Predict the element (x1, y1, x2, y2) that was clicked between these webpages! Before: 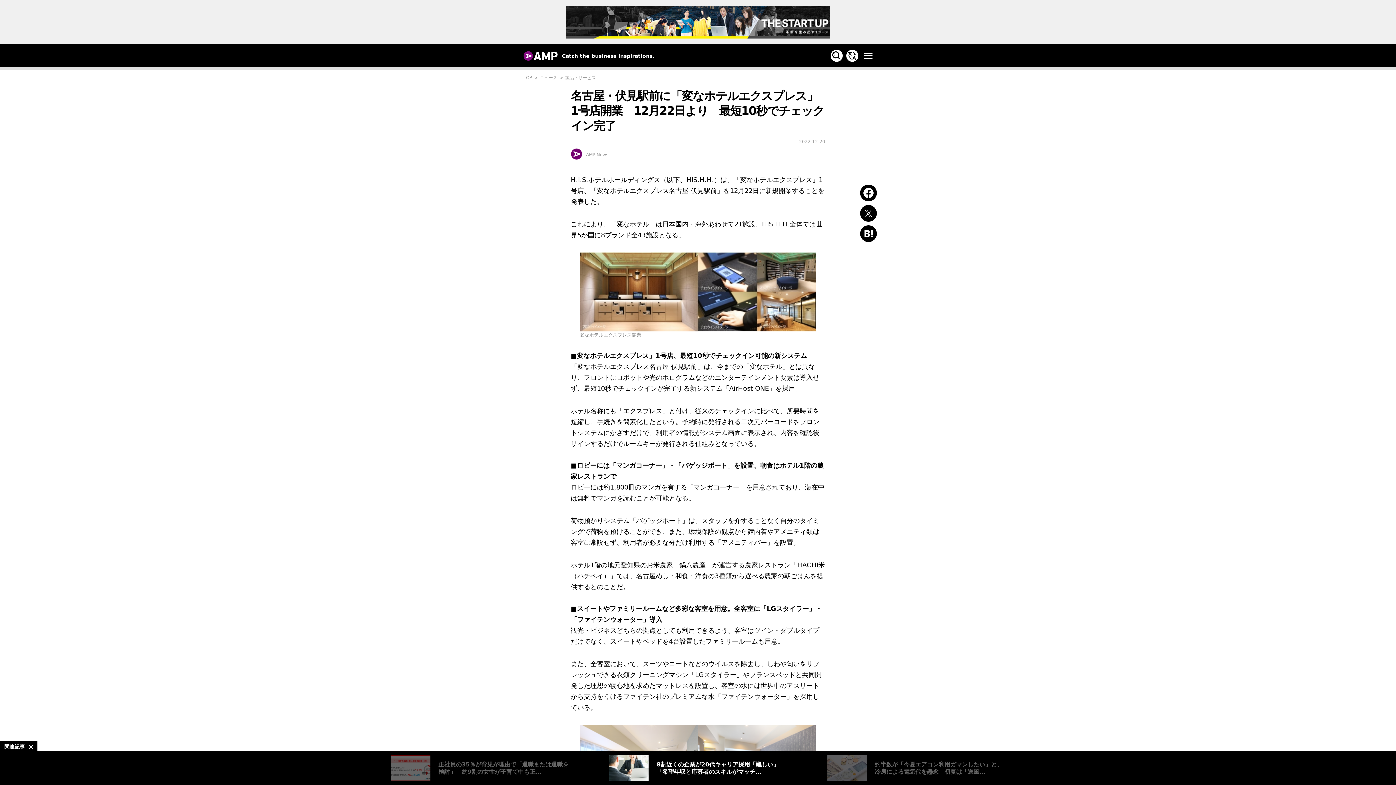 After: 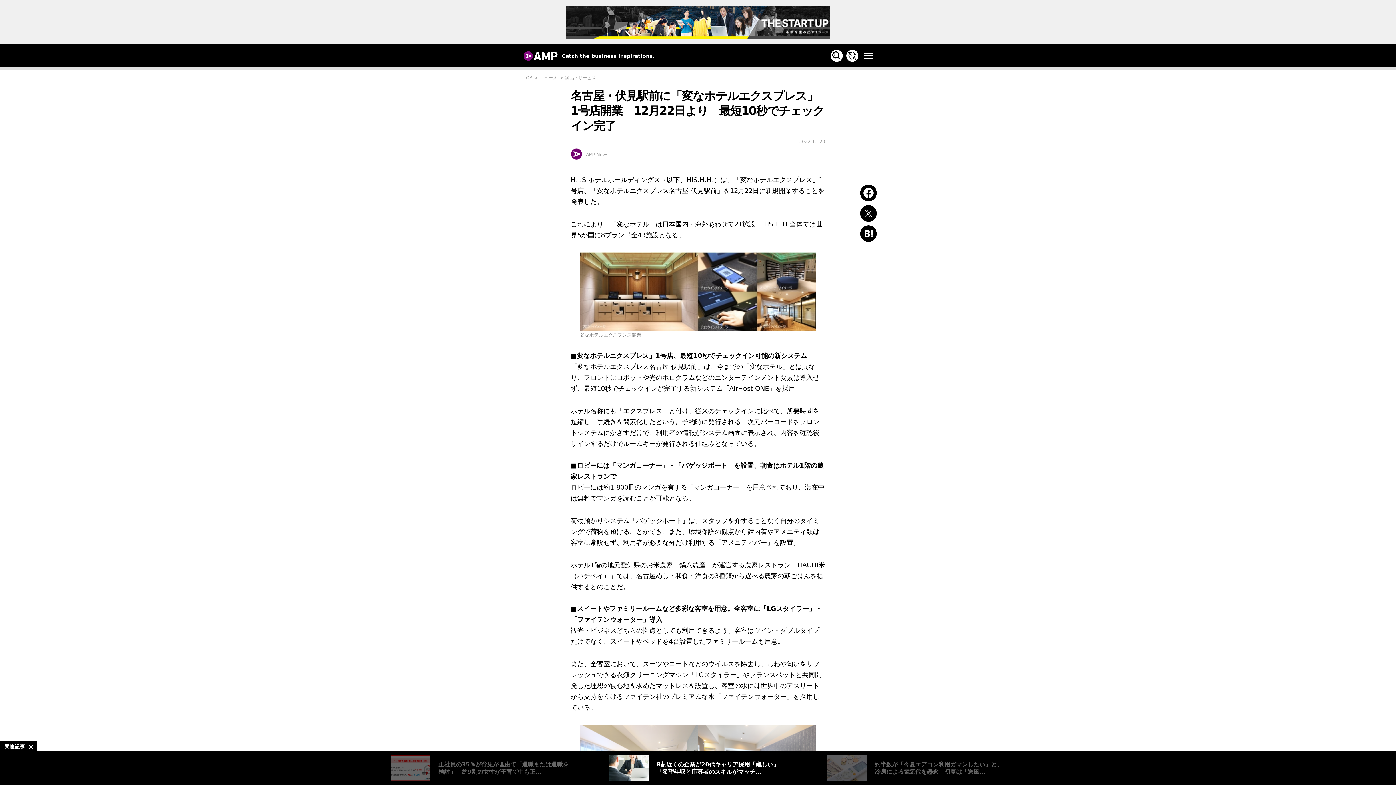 Action: bbox: (565, 18, 830, 25)